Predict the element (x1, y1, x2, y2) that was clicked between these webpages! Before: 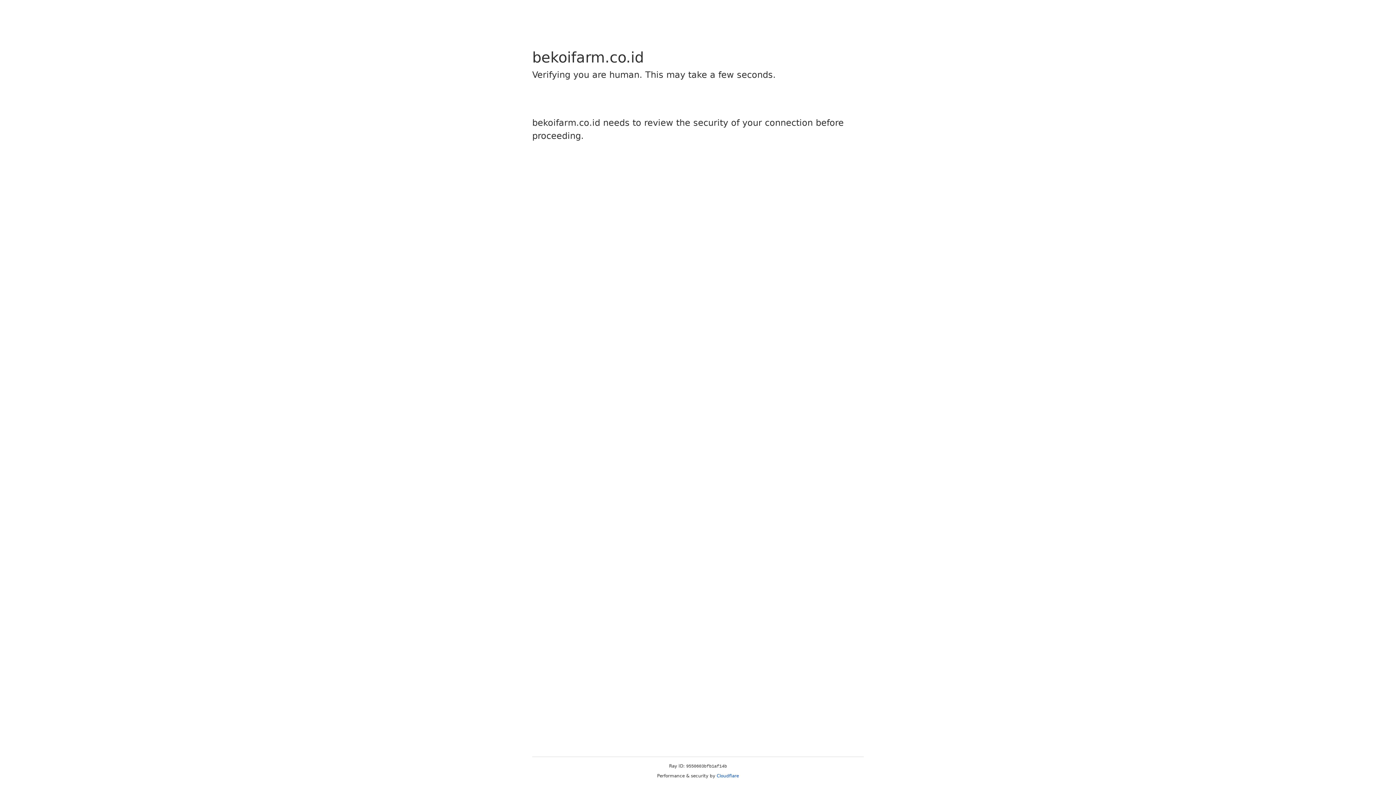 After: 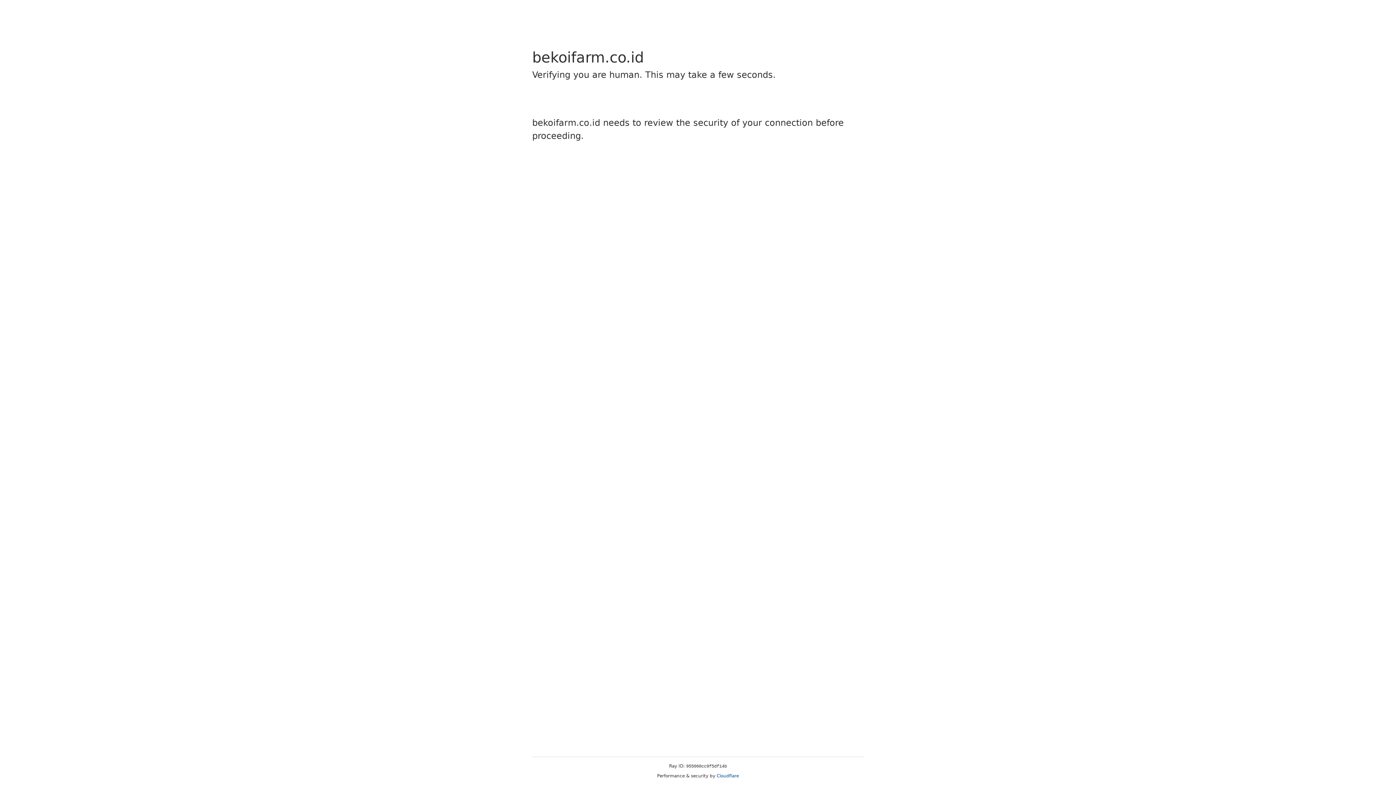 Action: bbox: (716, 773, 739, 778) label: Cloudflare